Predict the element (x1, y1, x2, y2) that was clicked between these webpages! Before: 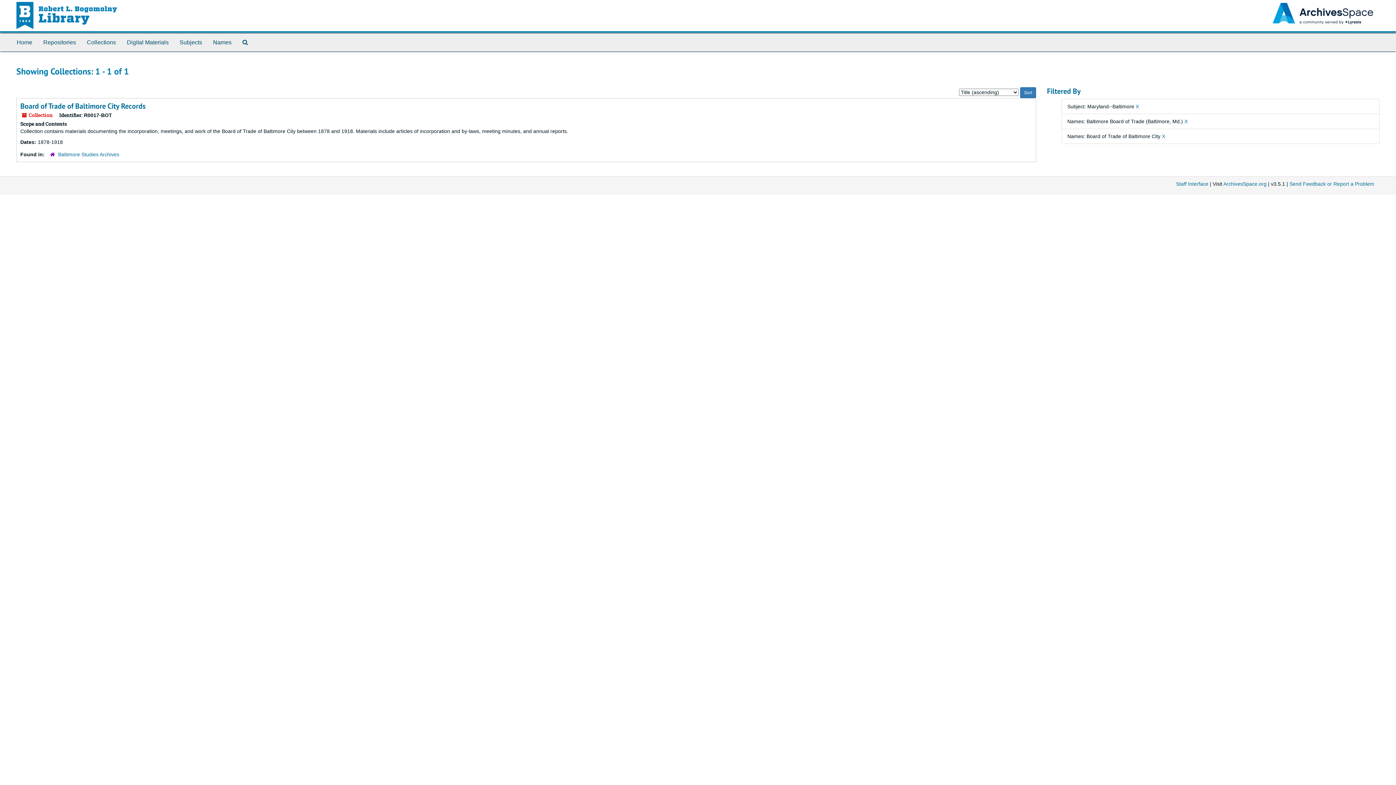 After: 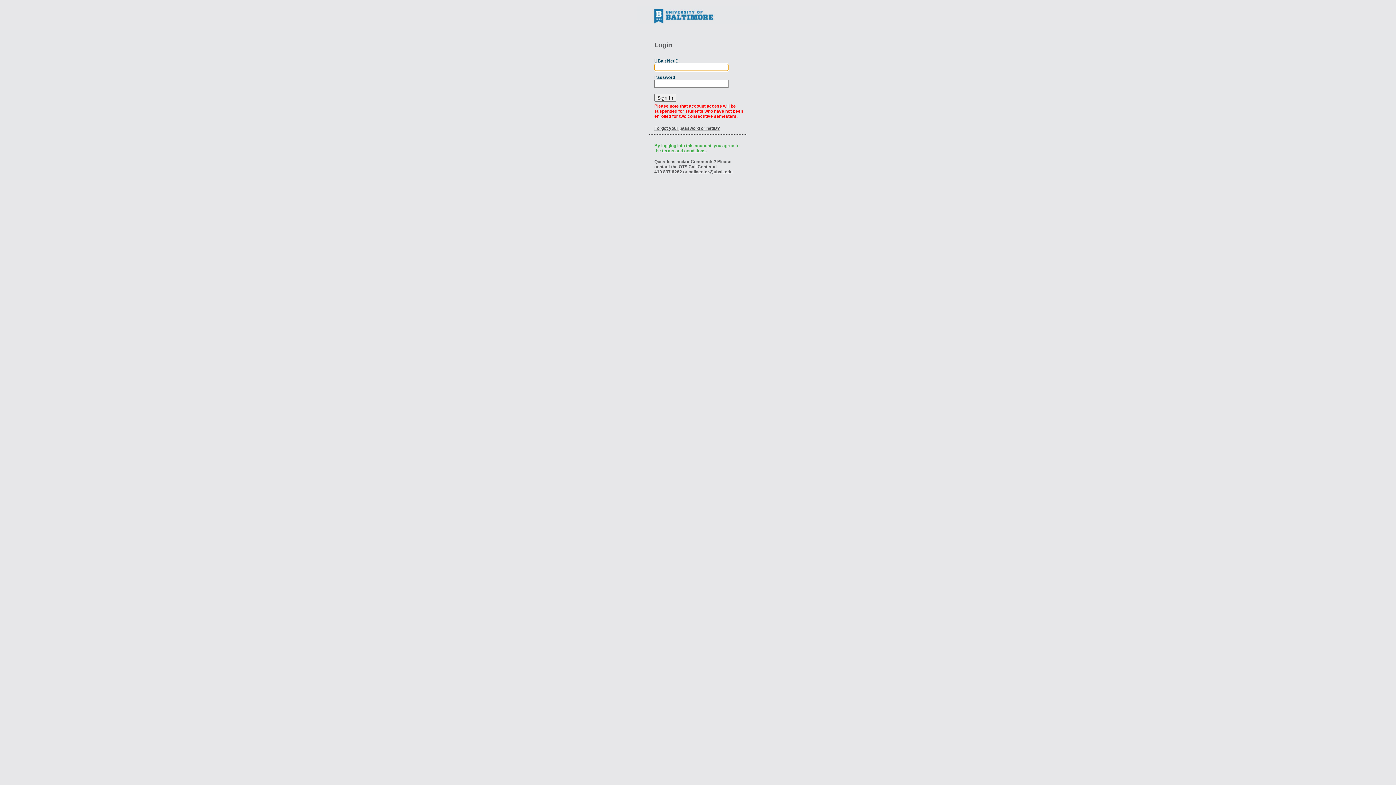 Action: bbox: (1176, 181, 1208, 186) label: Staff Interface